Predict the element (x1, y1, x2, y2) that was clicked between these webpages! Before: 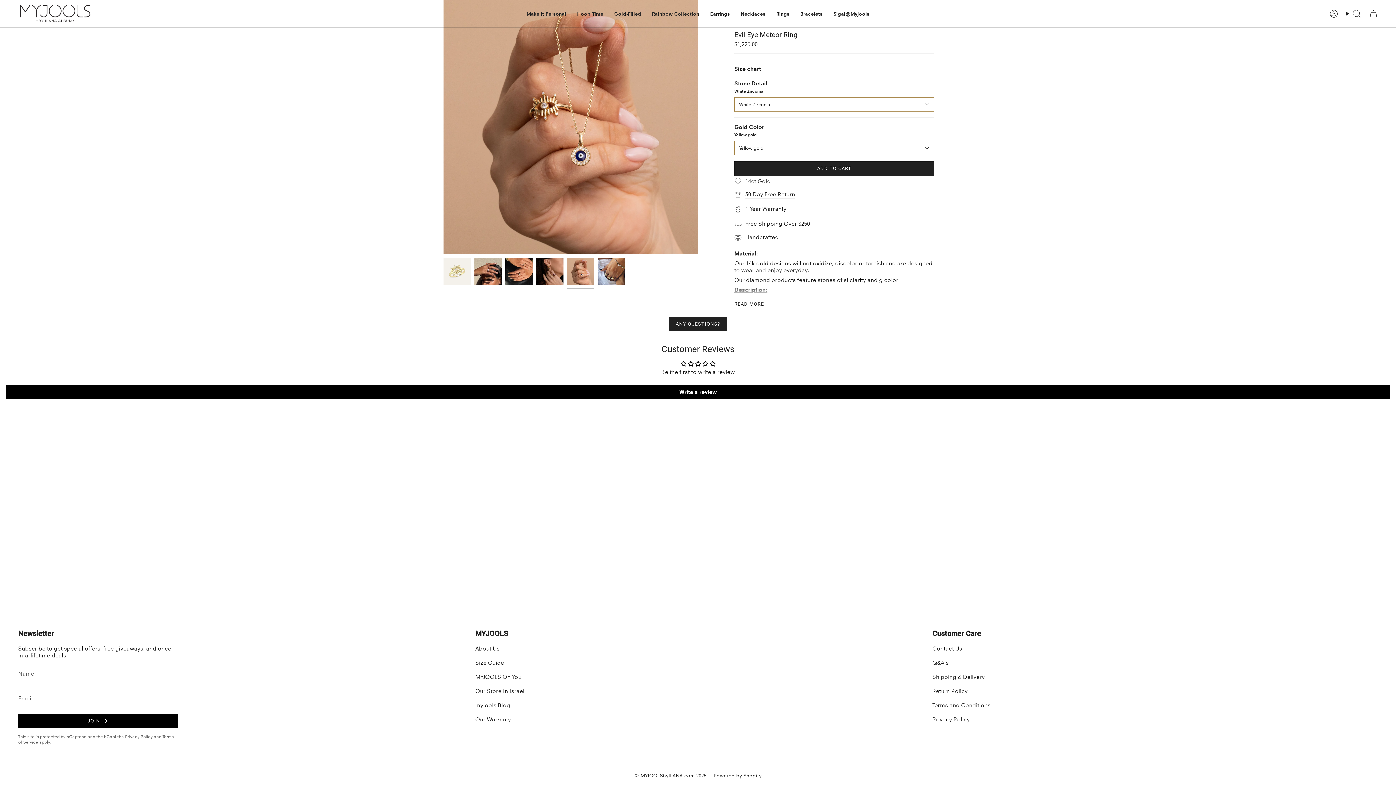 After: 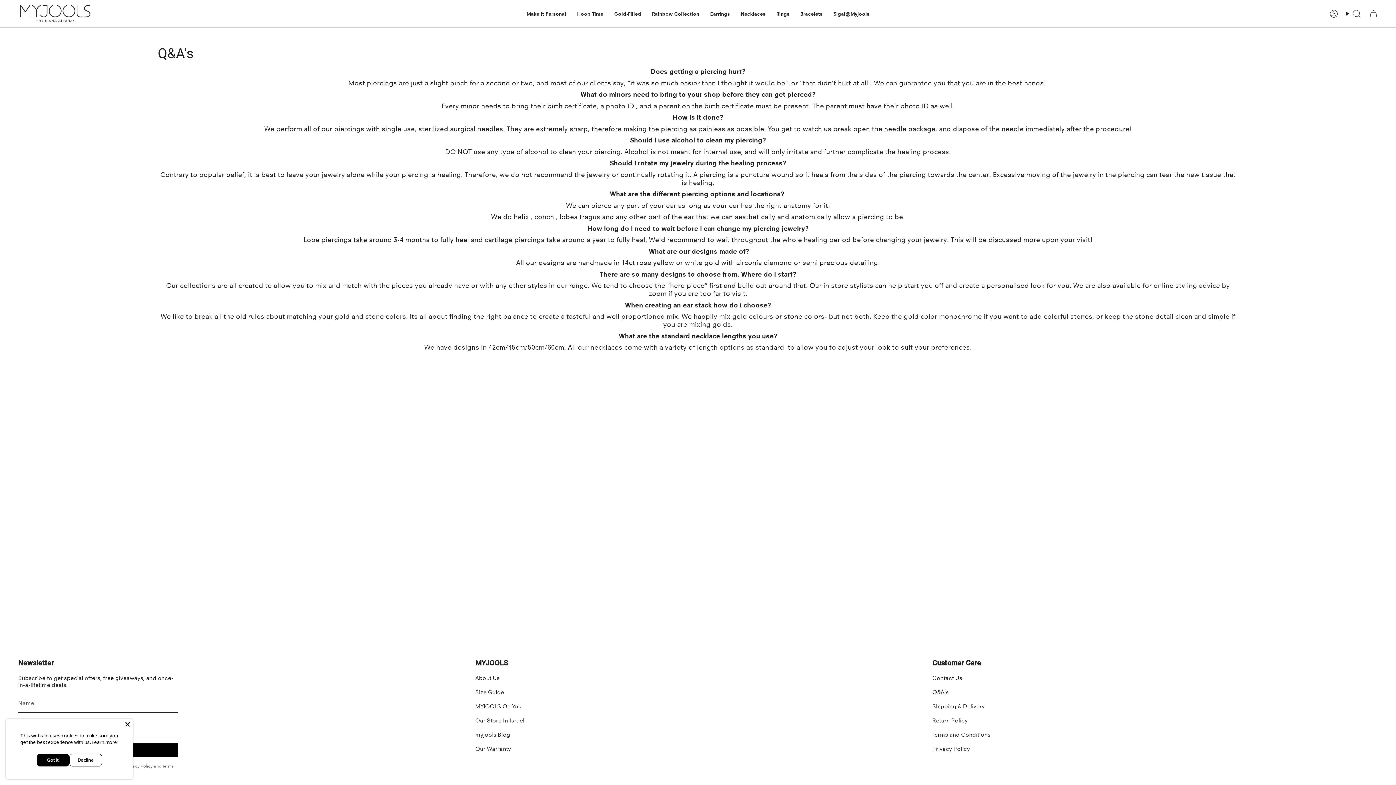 Action: label: Q&A's bbox: (932, 659, 948, 666)